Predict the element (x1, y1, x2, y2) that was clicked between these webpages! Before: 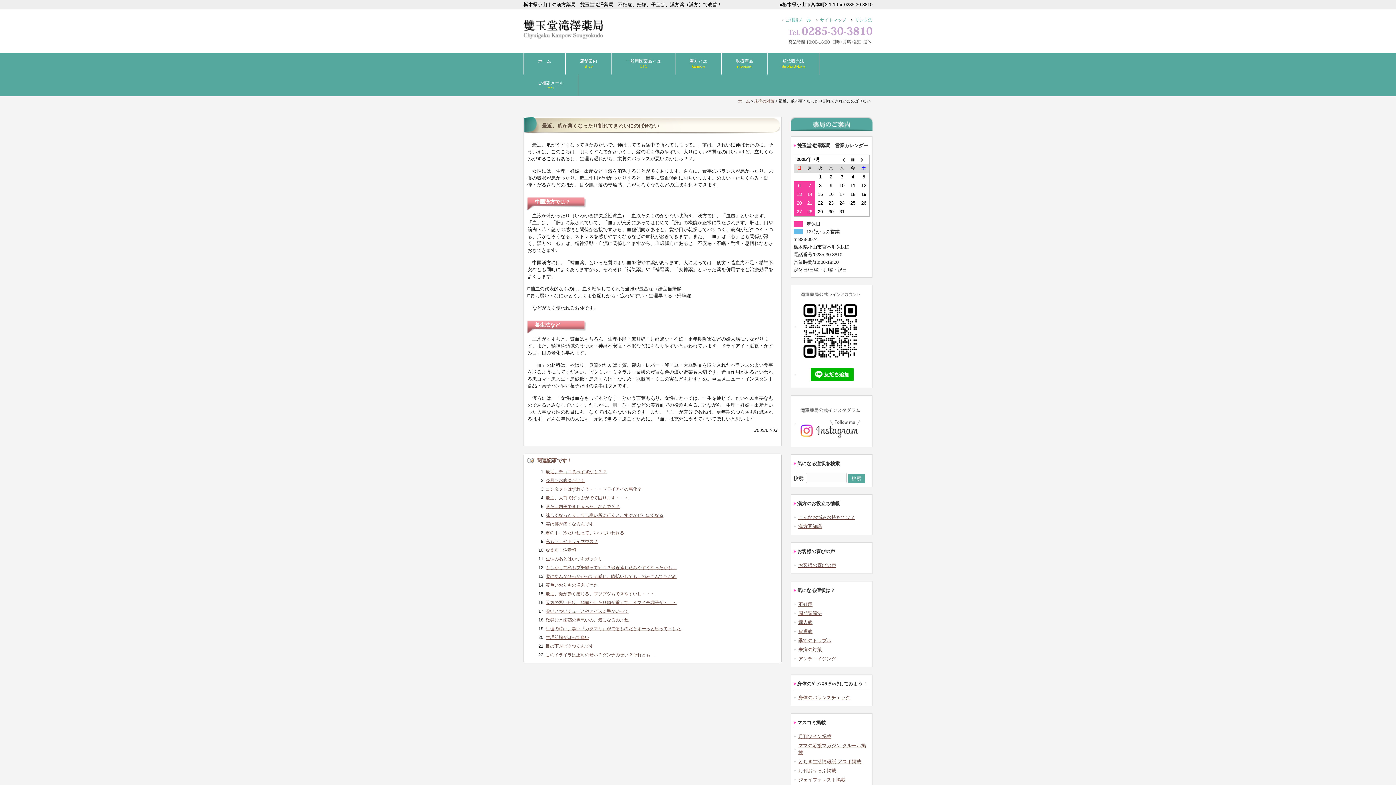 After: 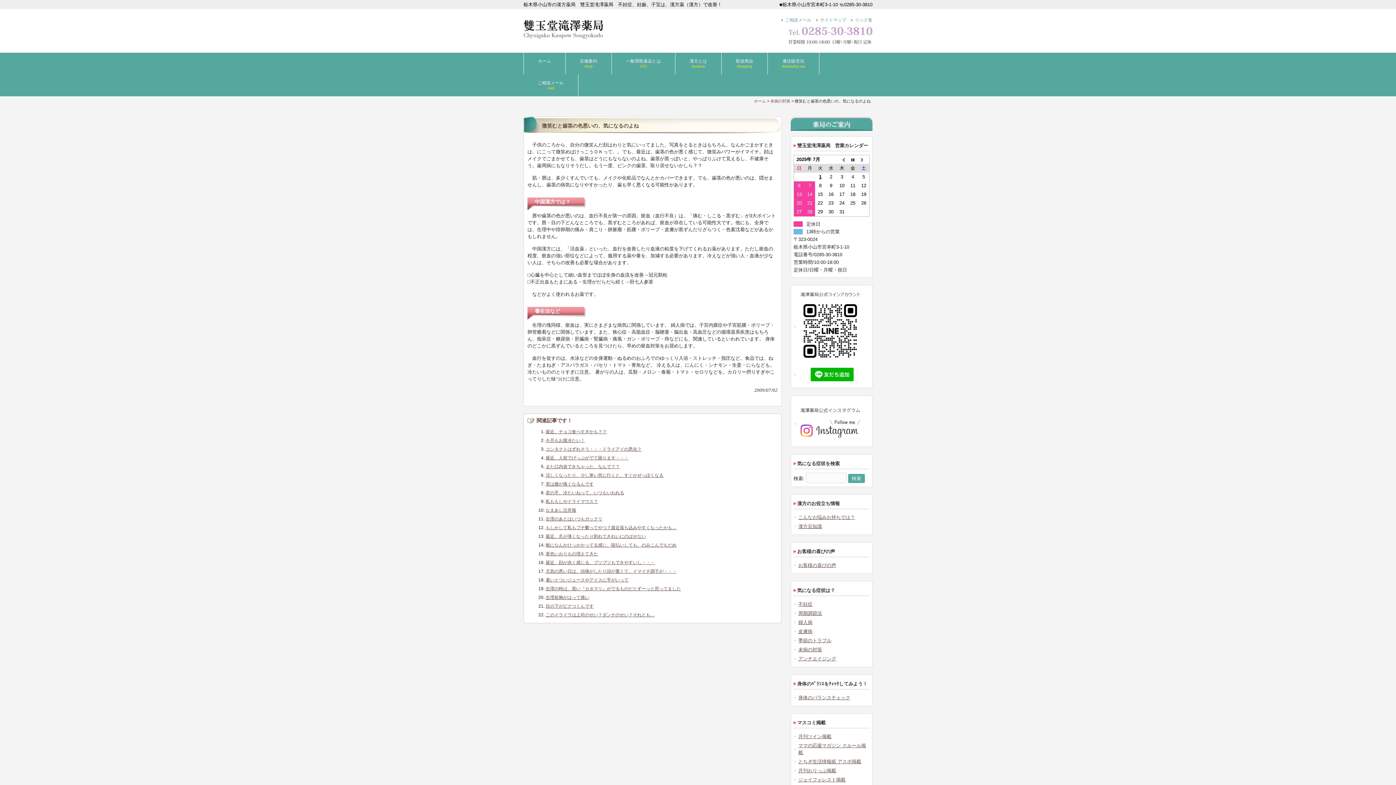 Action: label: 微笑むと歯茎の色悪いの、気になるのよね bbox: (545, 617, 628, 622)